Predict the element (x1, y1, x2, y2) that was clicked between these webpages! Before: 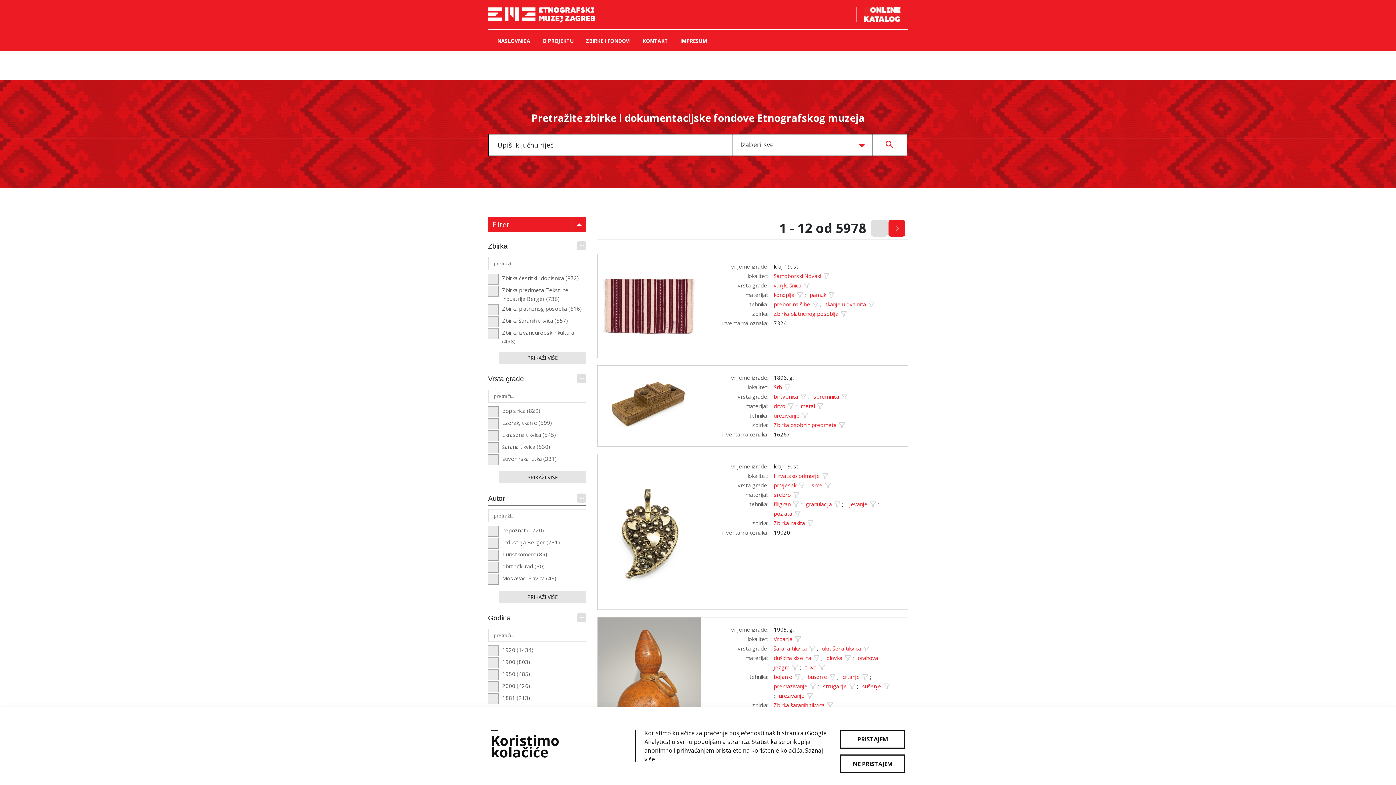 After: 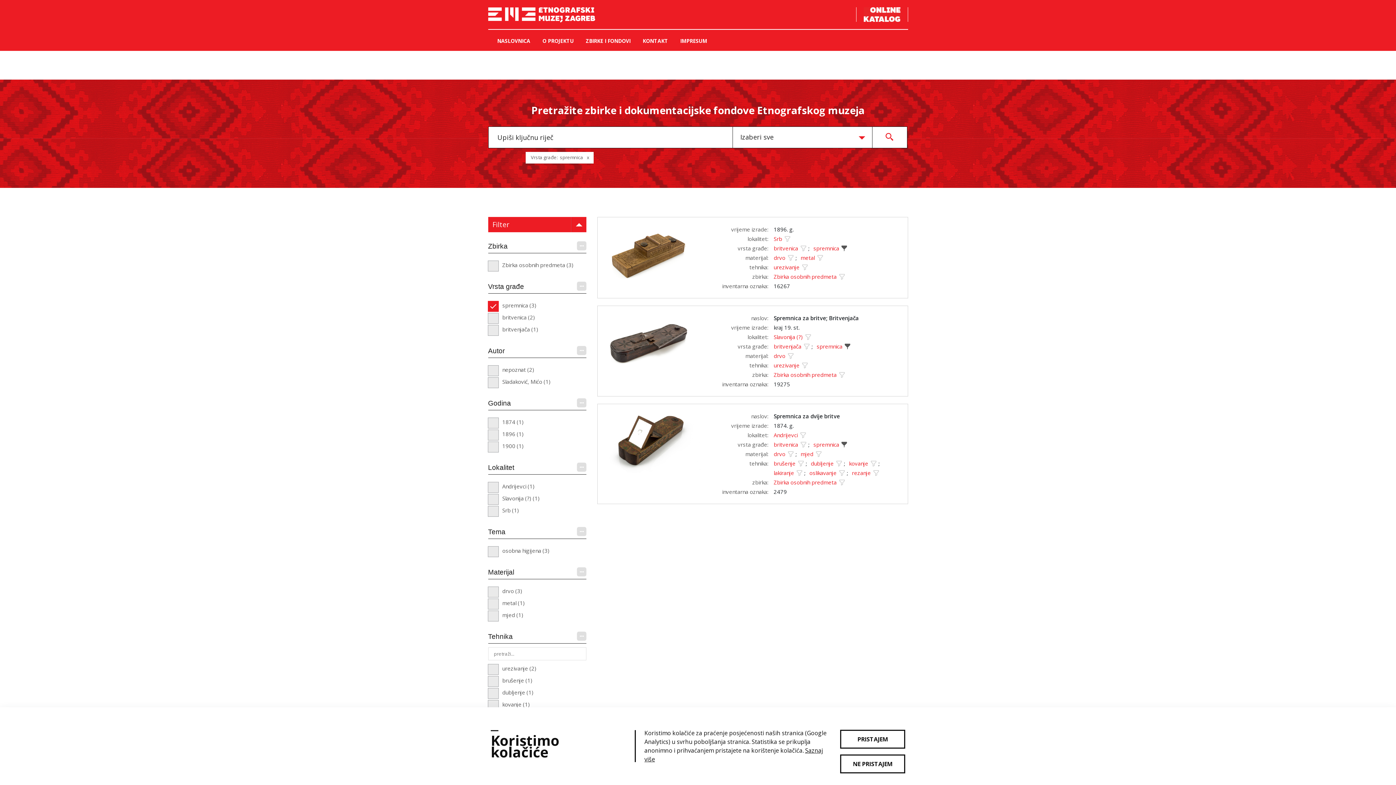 Action: label: spremnica bbox: (813, 393, 839, 400)